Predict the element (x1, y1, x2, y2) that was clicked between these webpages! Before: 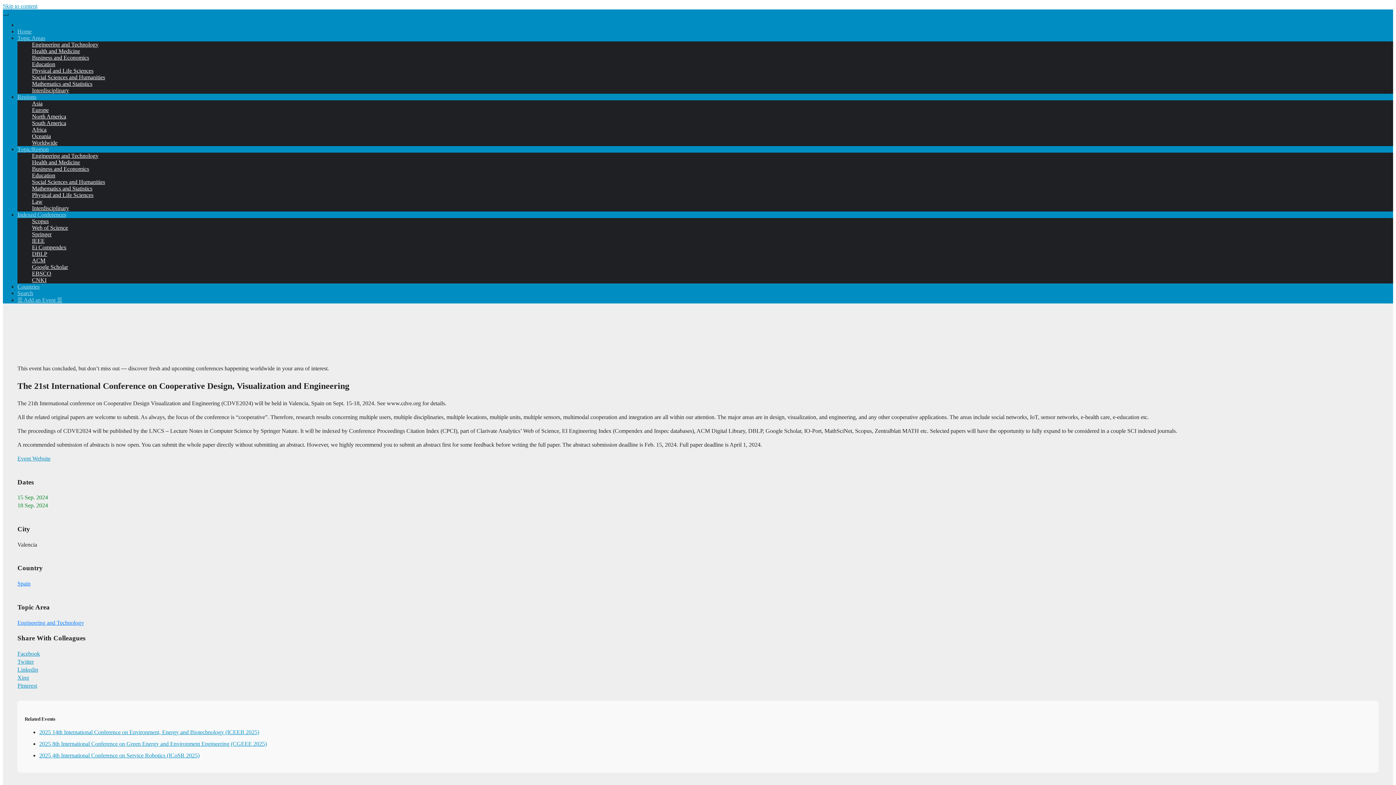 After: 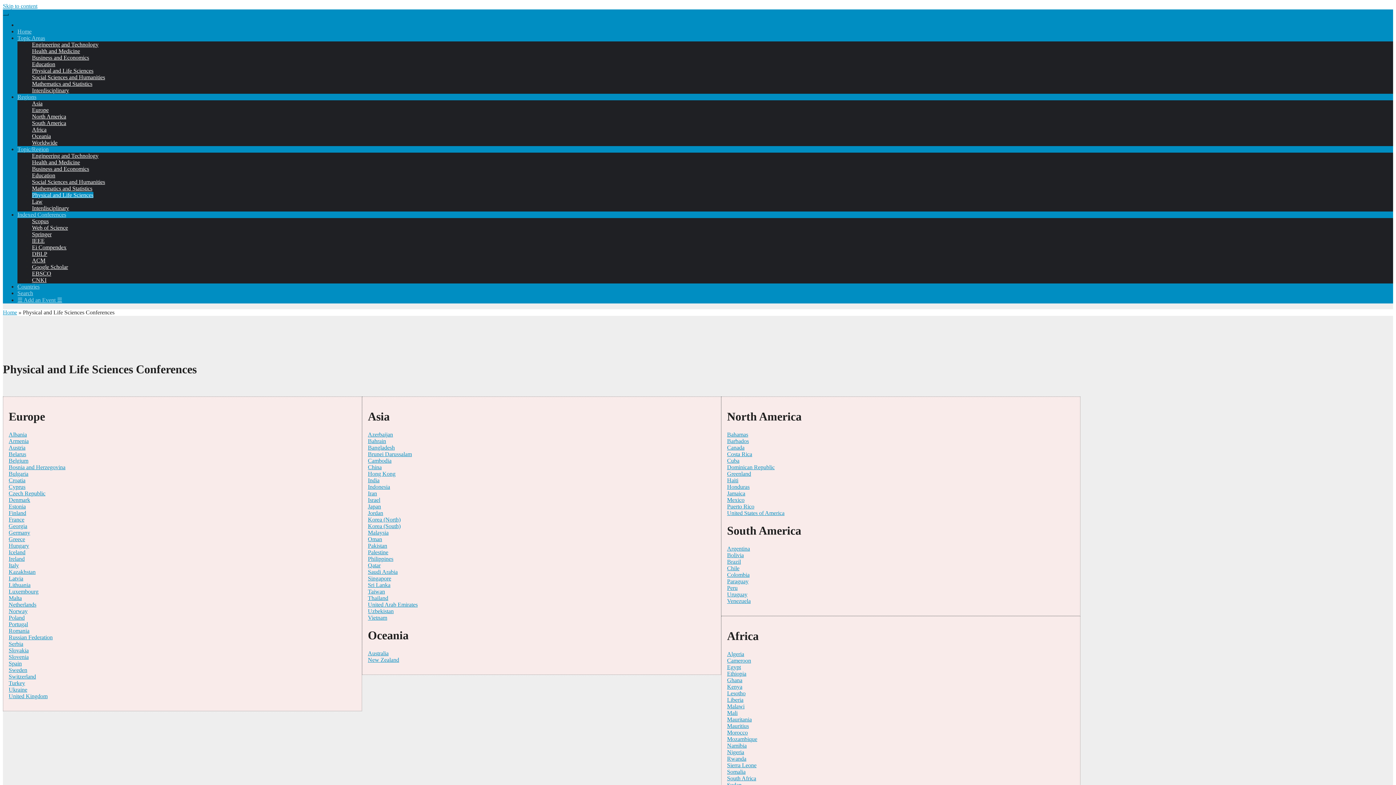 Action: bbox: (32, 192, 93, 198) label: Physical and Life Sciences